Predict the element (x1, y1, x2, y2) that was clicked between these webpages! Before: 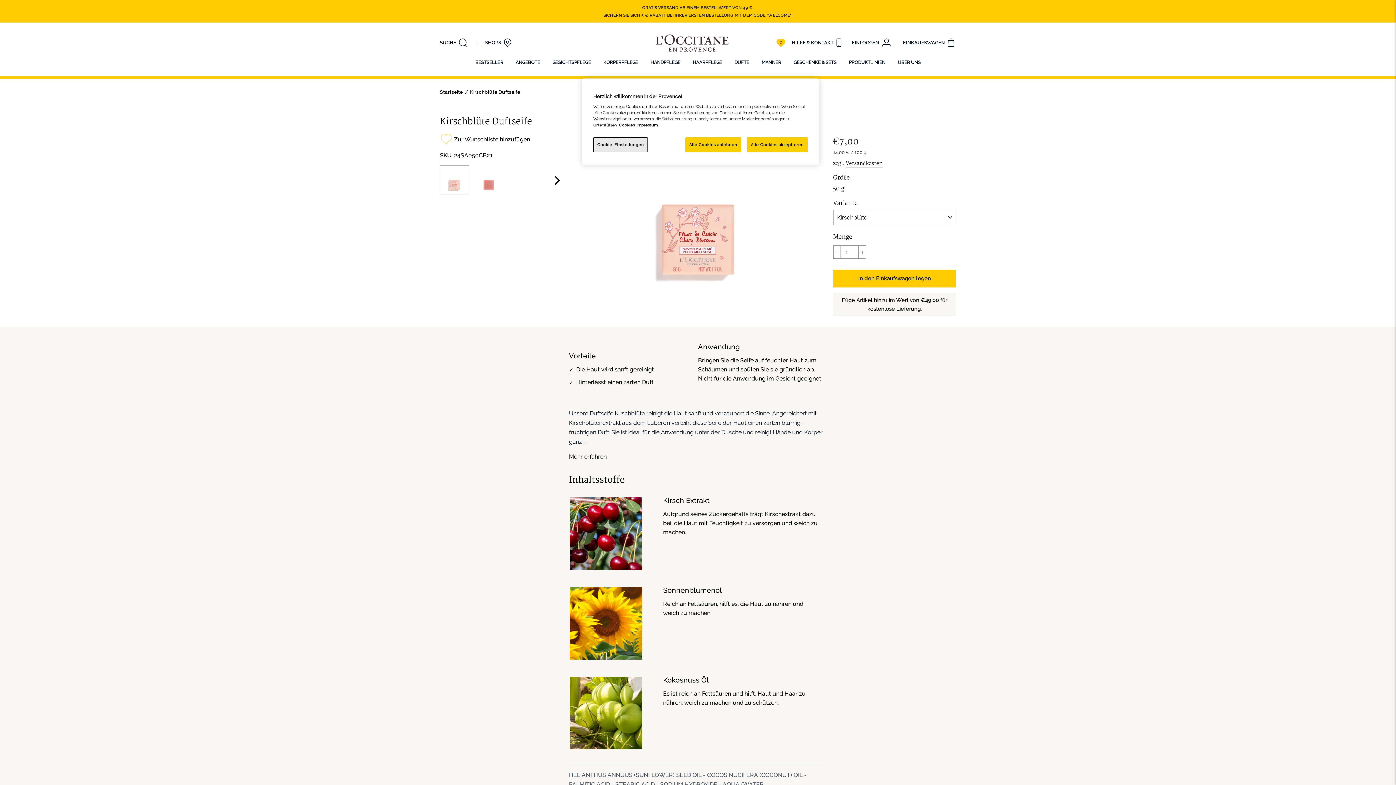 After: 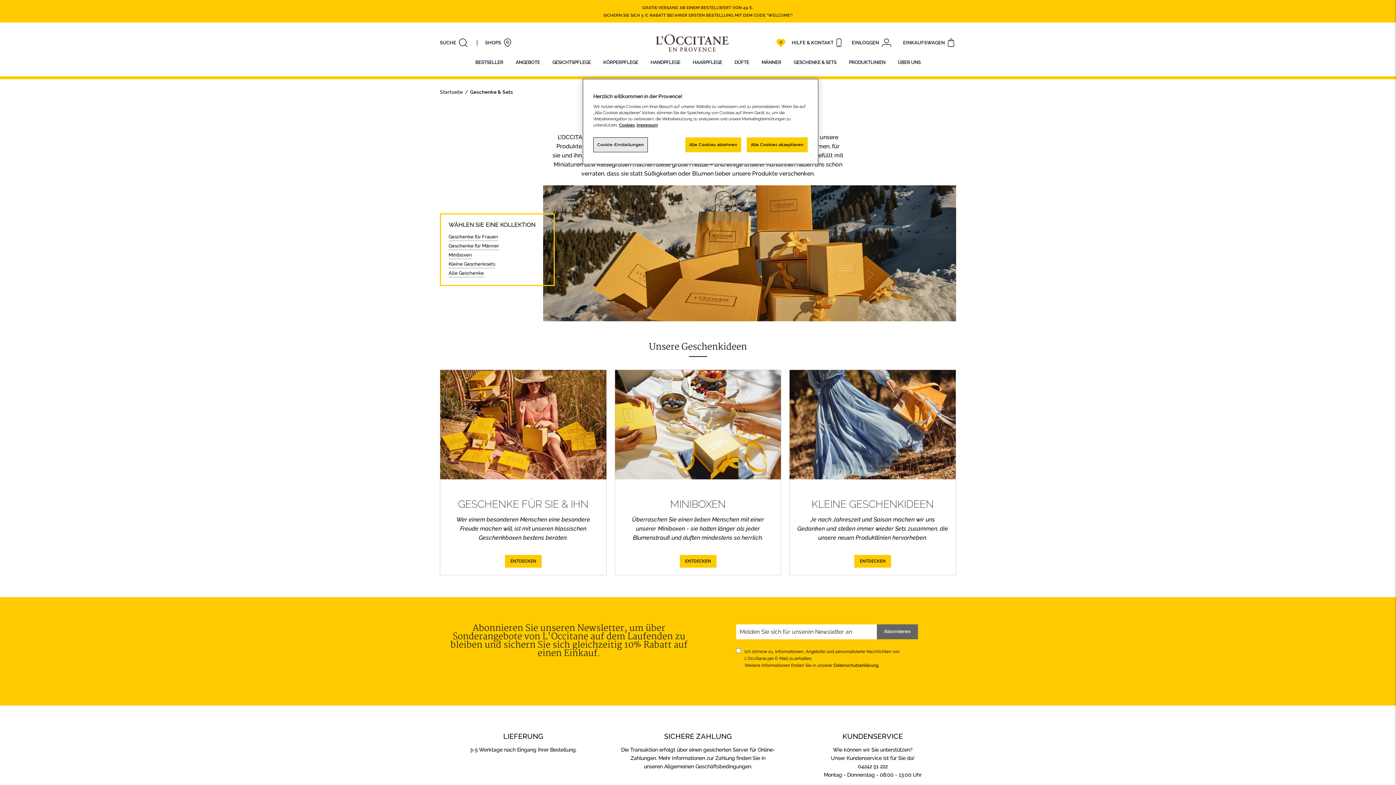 Action: label: GESCHENKE & SETS bbox: (788, 56, 842, 69)